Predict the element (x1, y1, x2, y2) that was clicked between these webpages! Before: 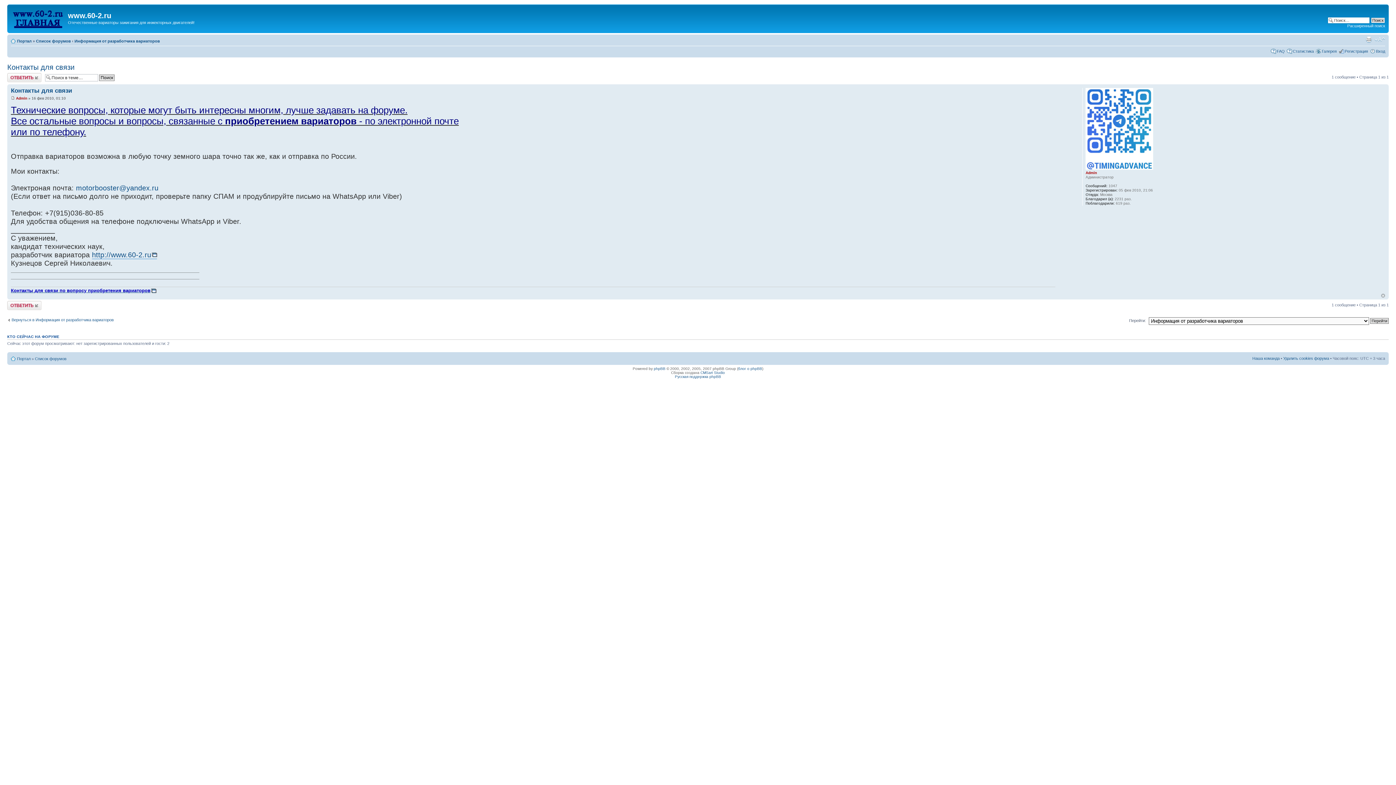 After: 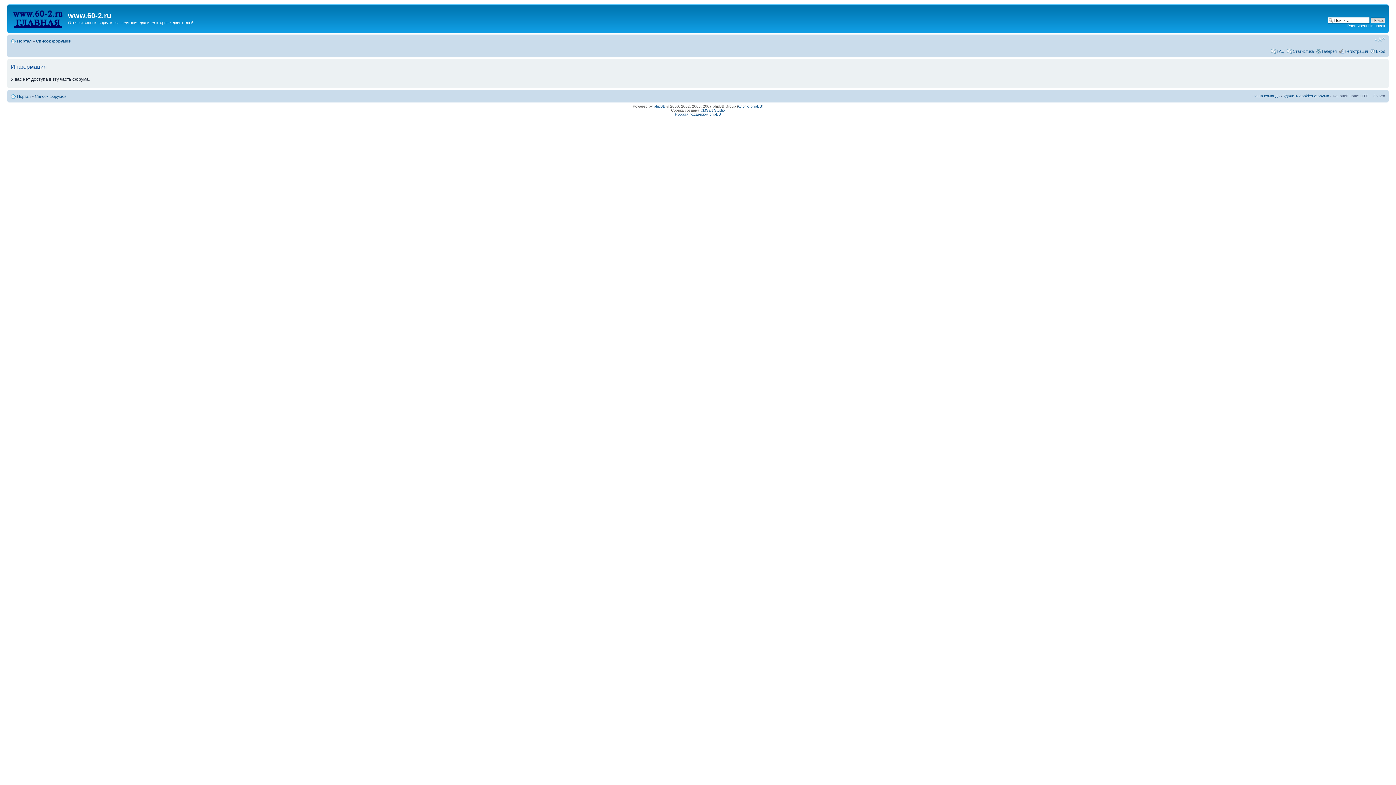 Action: label: Статистика bbox: (1293, 48, 1314, 53)